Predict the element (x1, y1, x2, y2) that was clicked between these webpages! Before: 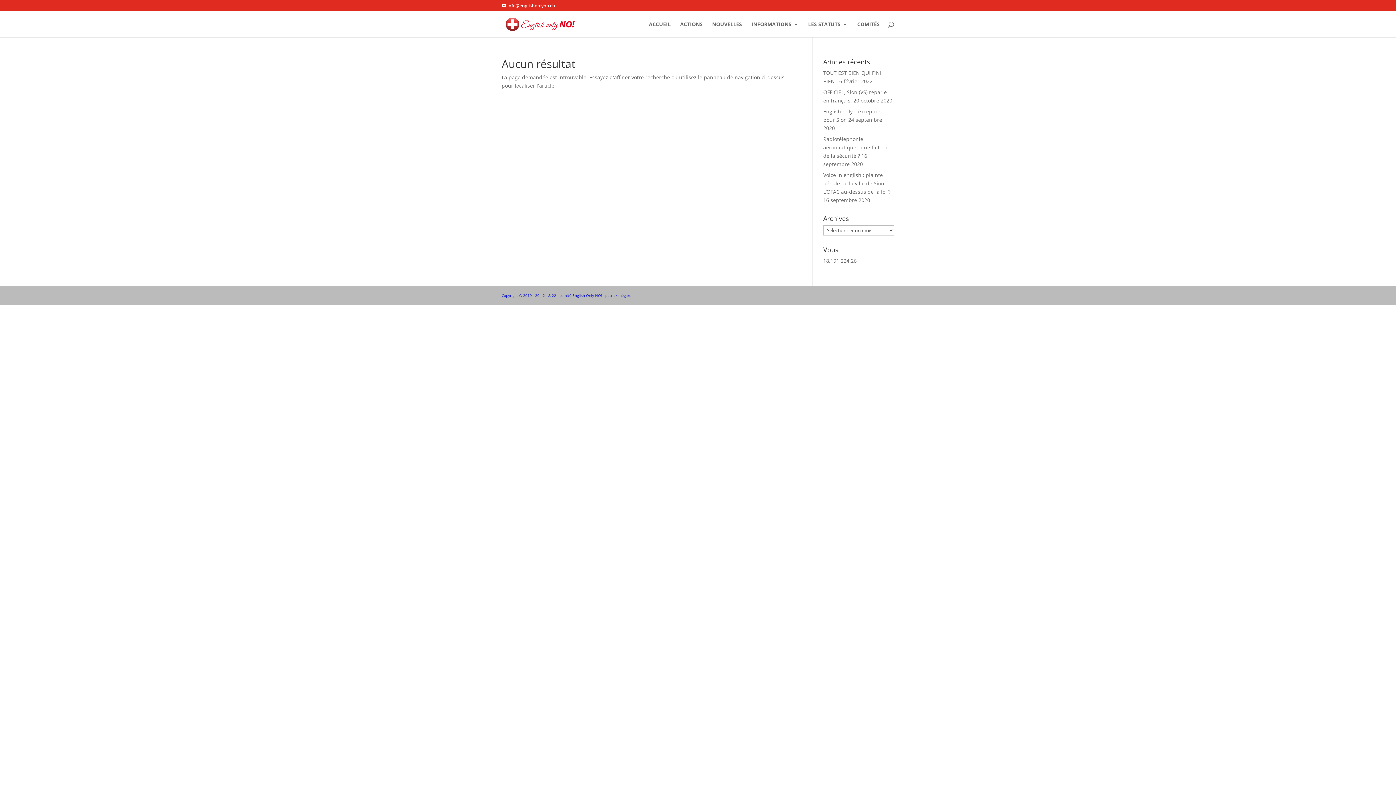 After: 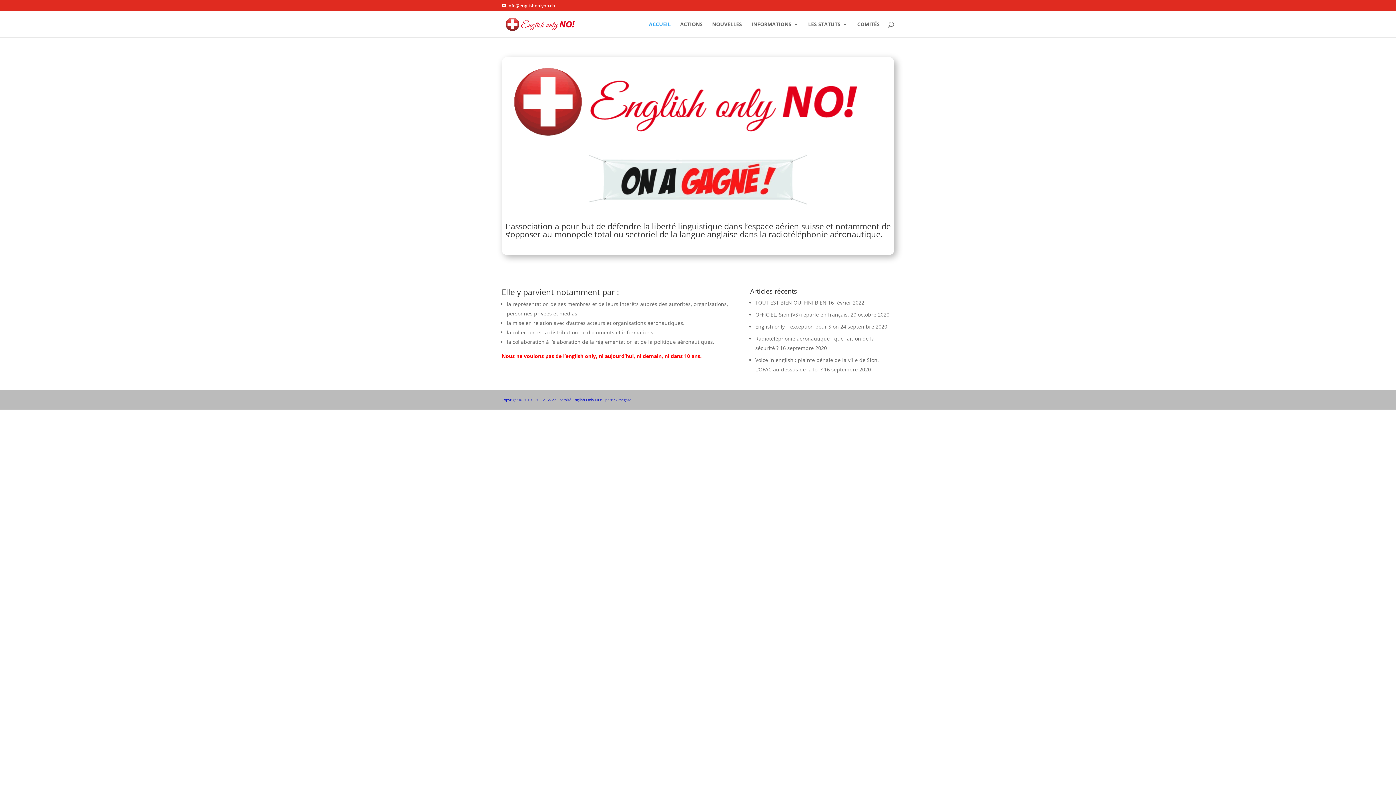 Action: label: ACCUEIL bbox: (649, 21, 670, 37)